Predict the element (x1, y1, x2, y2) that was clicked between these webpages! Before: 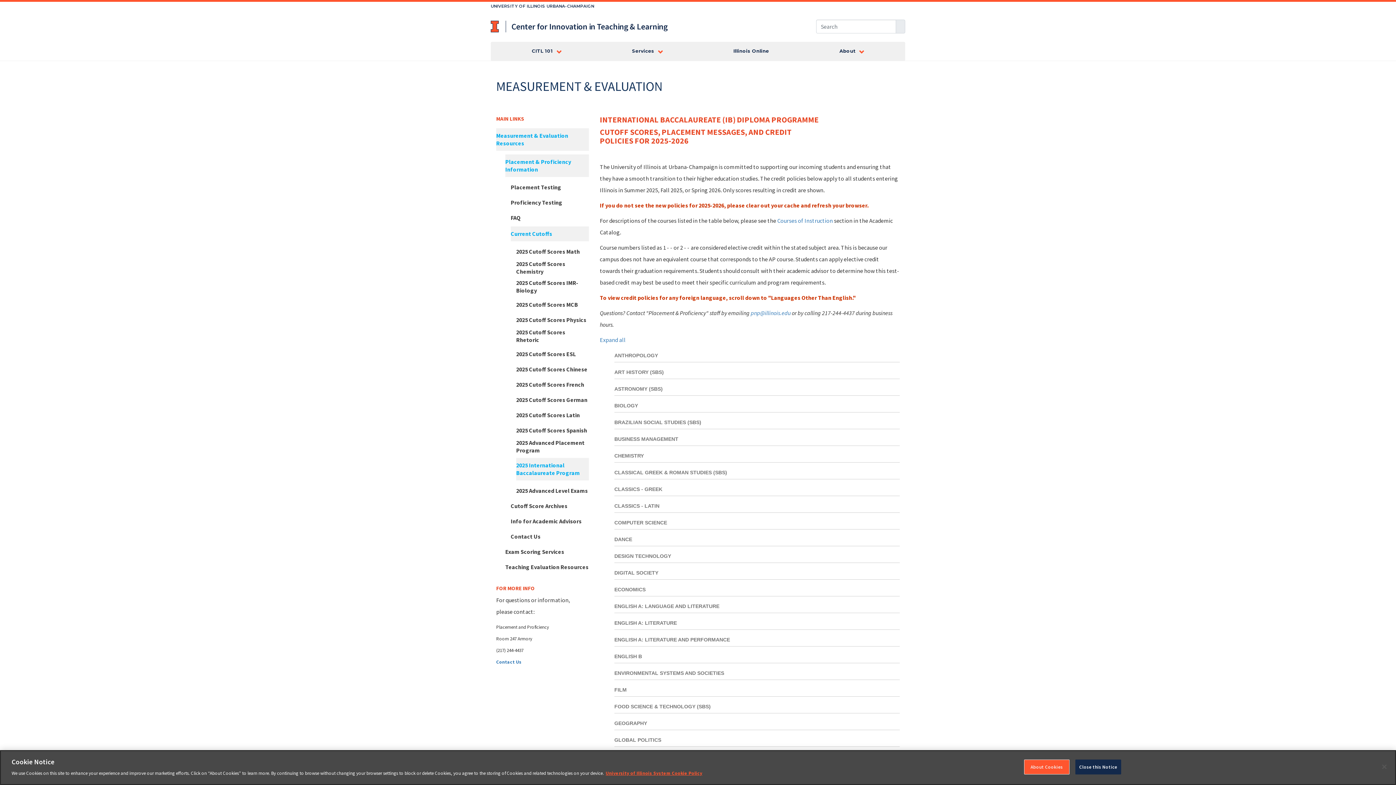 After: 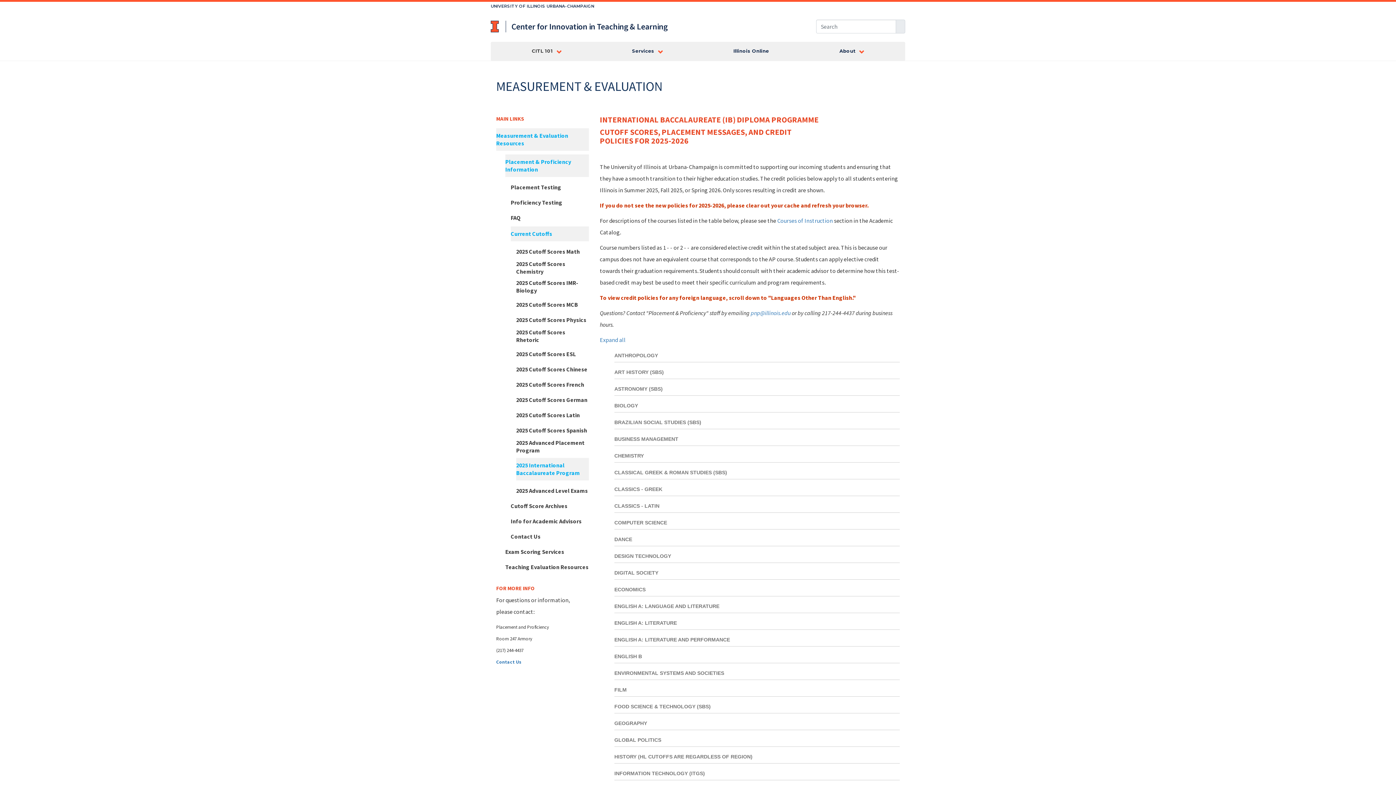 Action: label: CITL 101 bbox: (496, 42, 597, 60)